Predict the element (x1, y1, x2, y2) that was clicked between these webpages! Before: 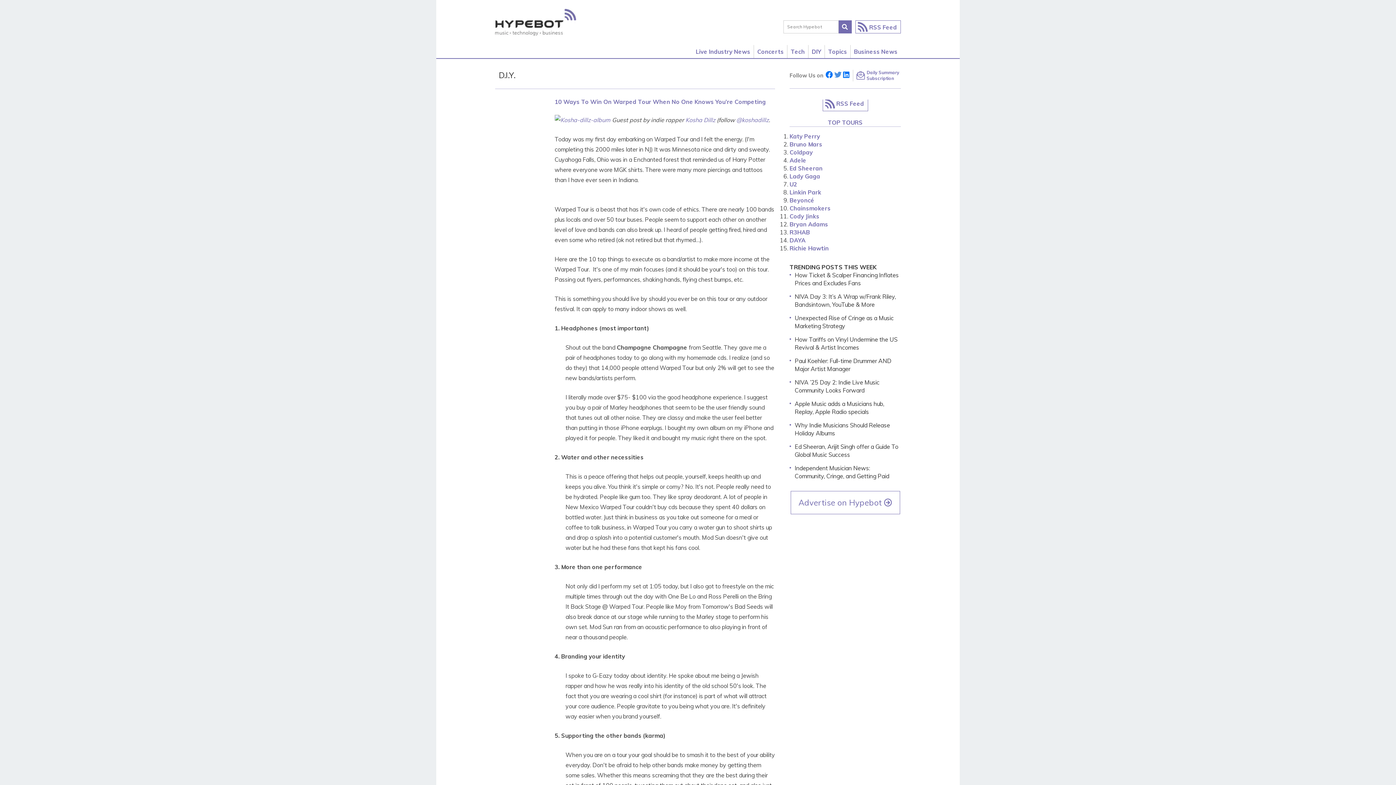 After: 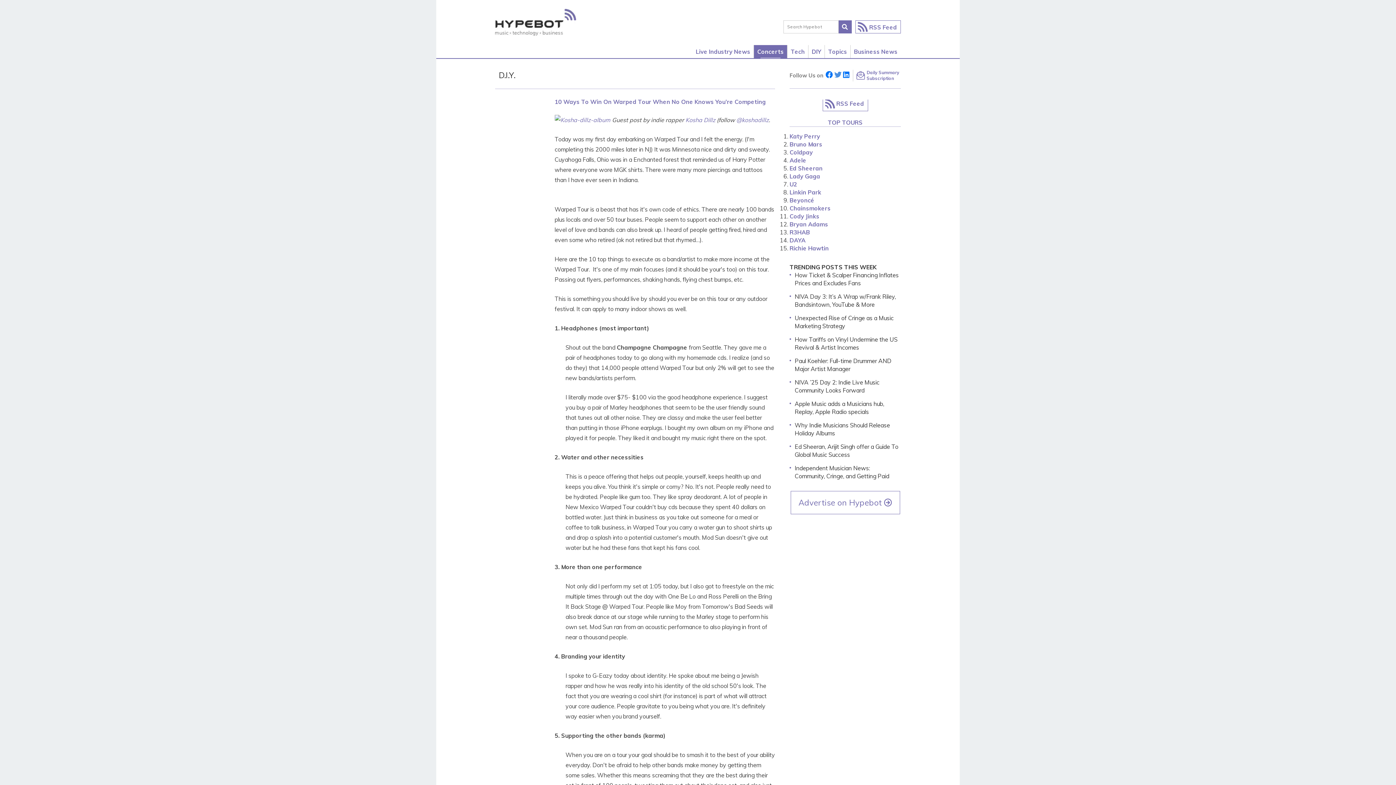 Action: bbox: (754, 45, 787, 58) label: Concerts